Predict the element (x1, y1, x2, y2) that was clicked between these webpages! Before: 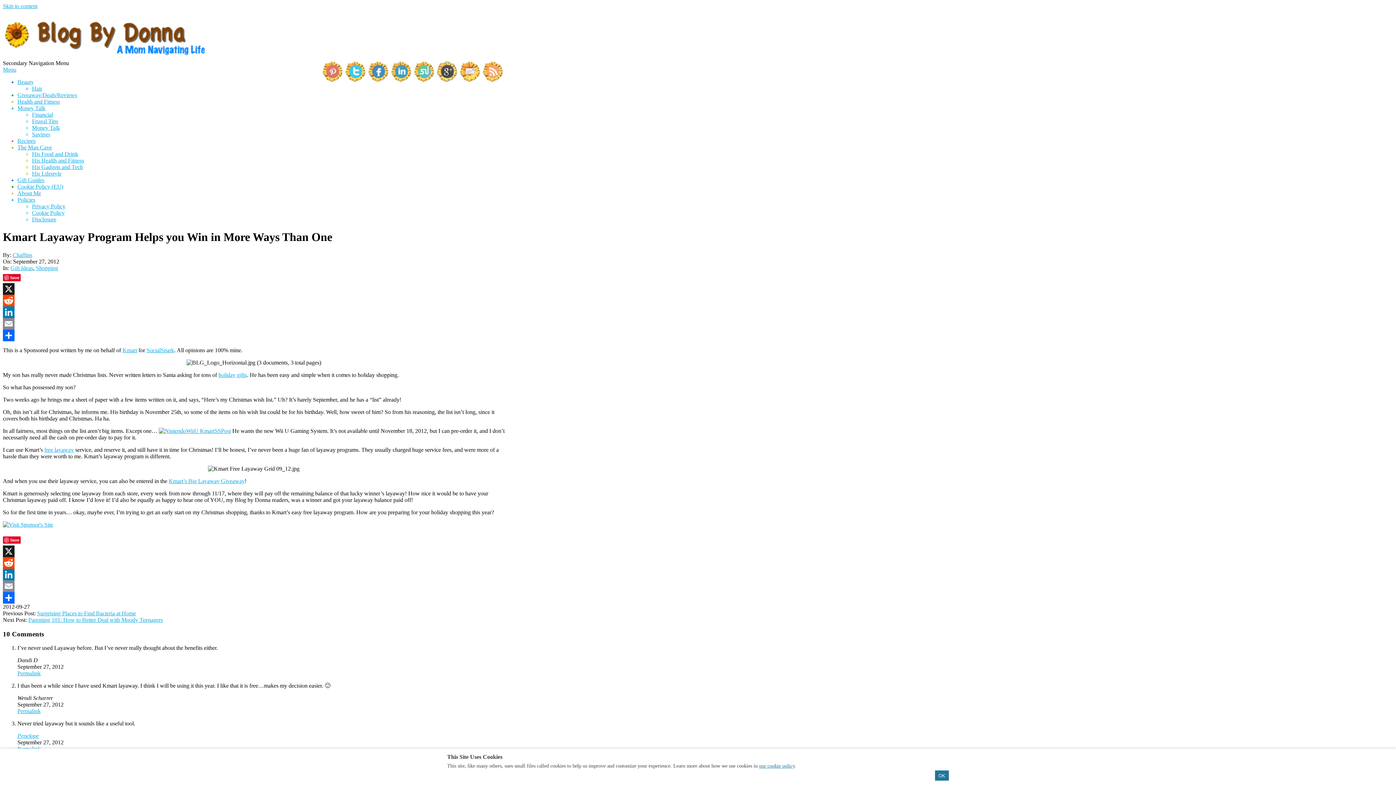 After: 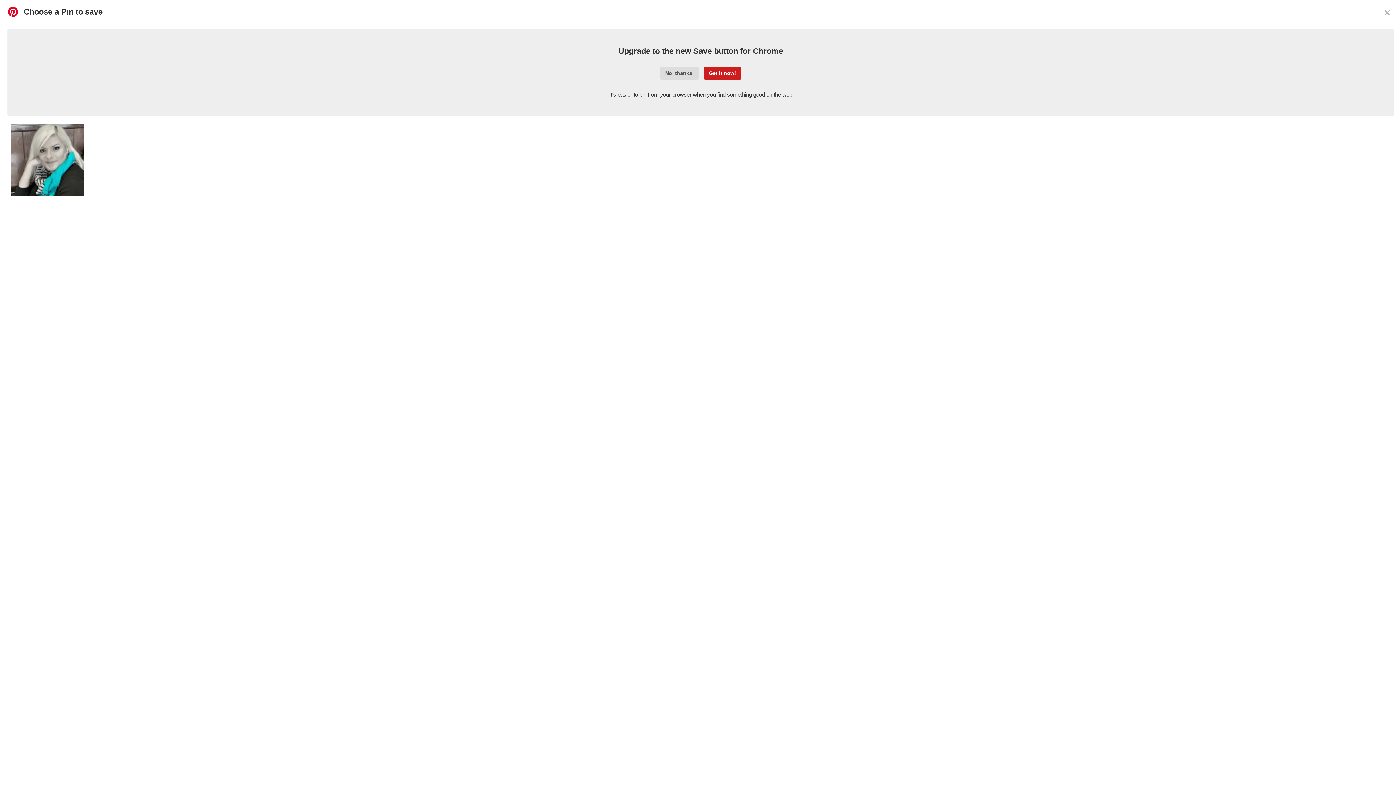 Action: label: Save bbox: (2, 274, 20, 280)